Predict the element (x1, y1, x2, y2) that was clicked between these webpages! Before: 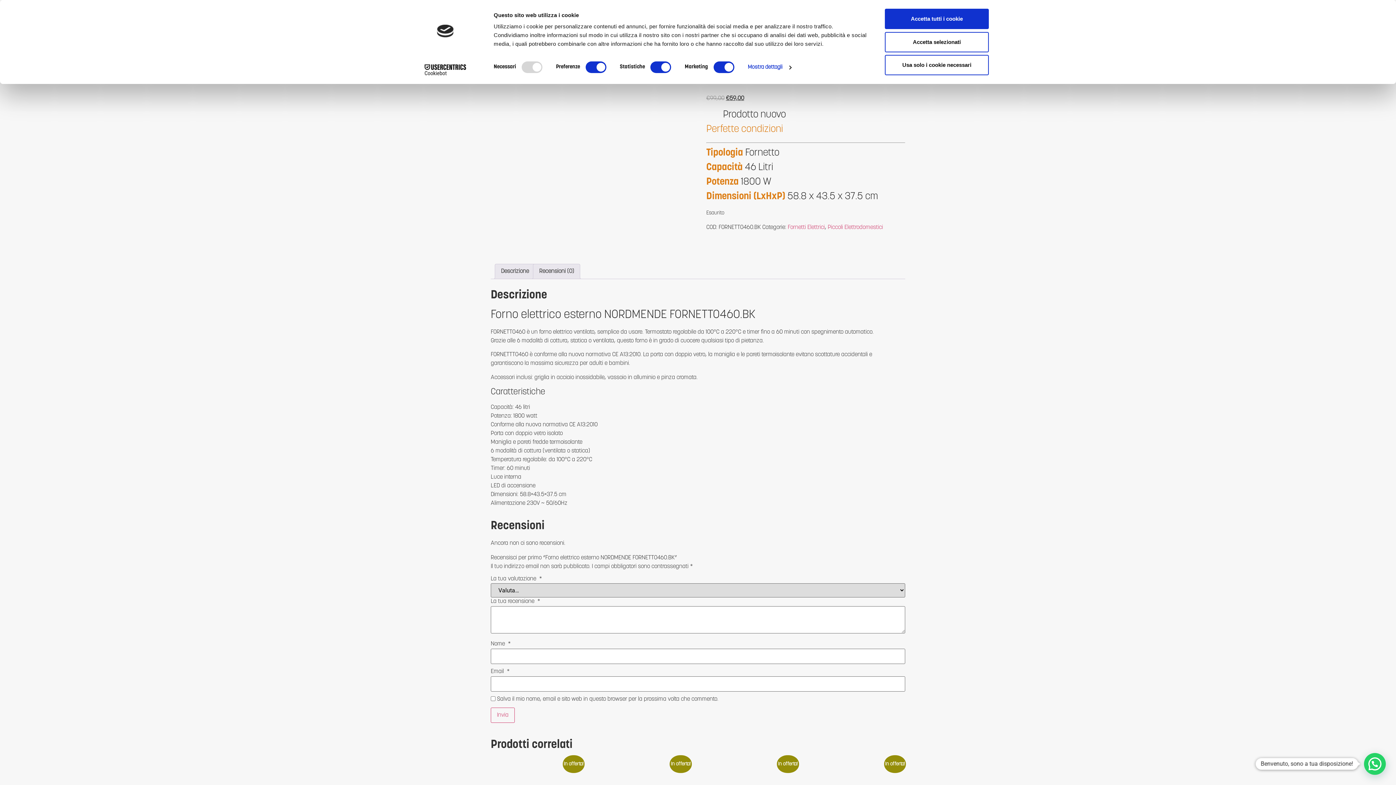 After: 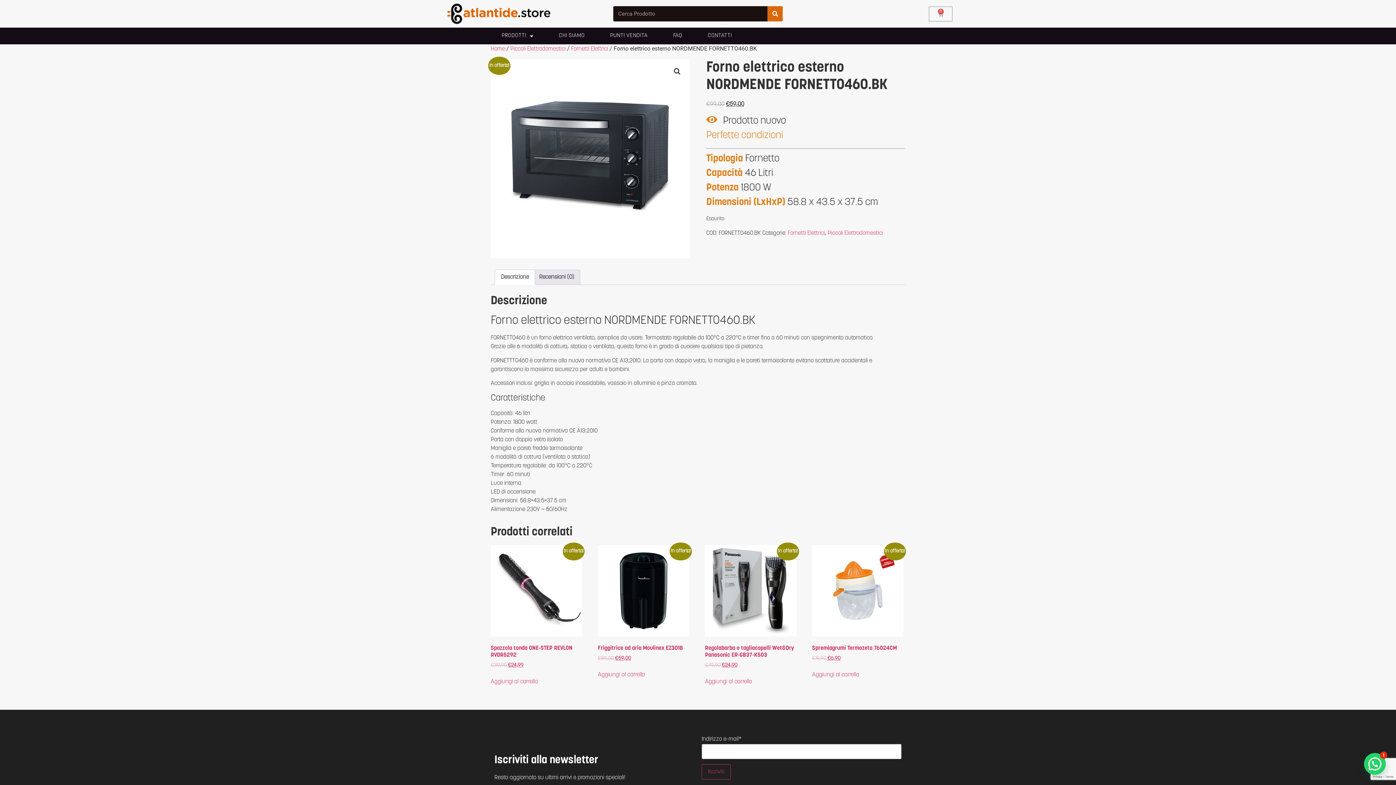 Action: label: Accetta selezionati bbox: (885, 31, 989, 52)